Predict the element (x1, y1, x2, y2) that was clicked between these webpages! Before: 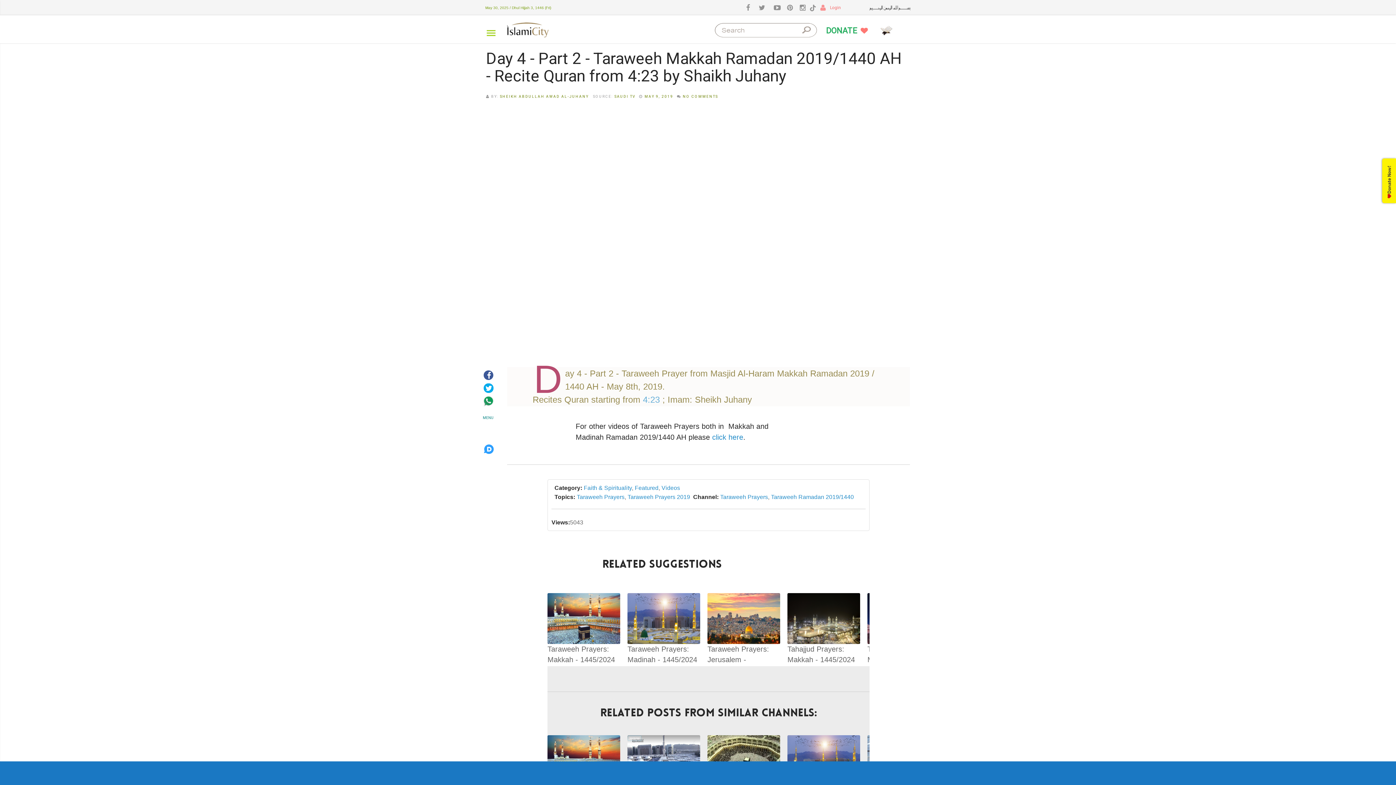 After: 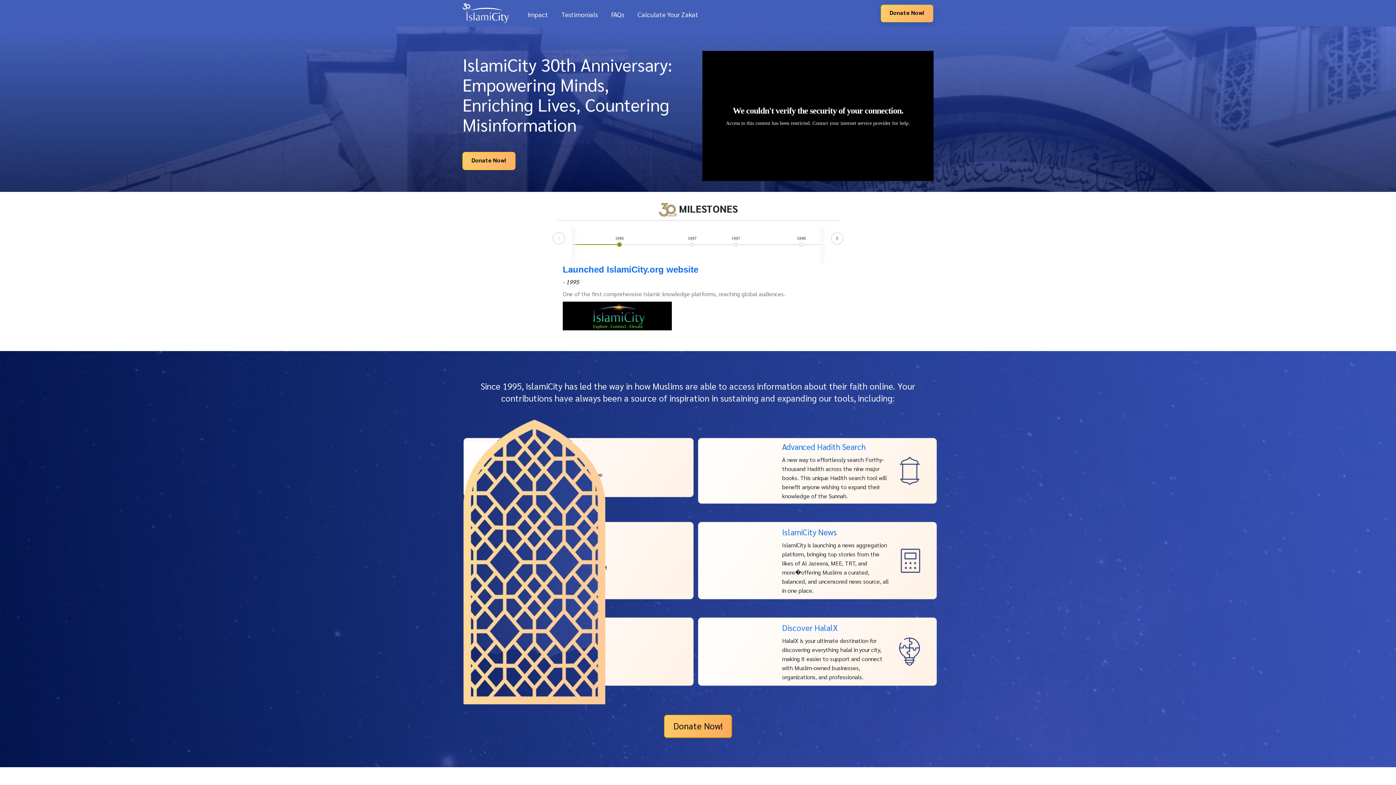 Action: bbox: (826, 25, 869, 36) label: DONATE 